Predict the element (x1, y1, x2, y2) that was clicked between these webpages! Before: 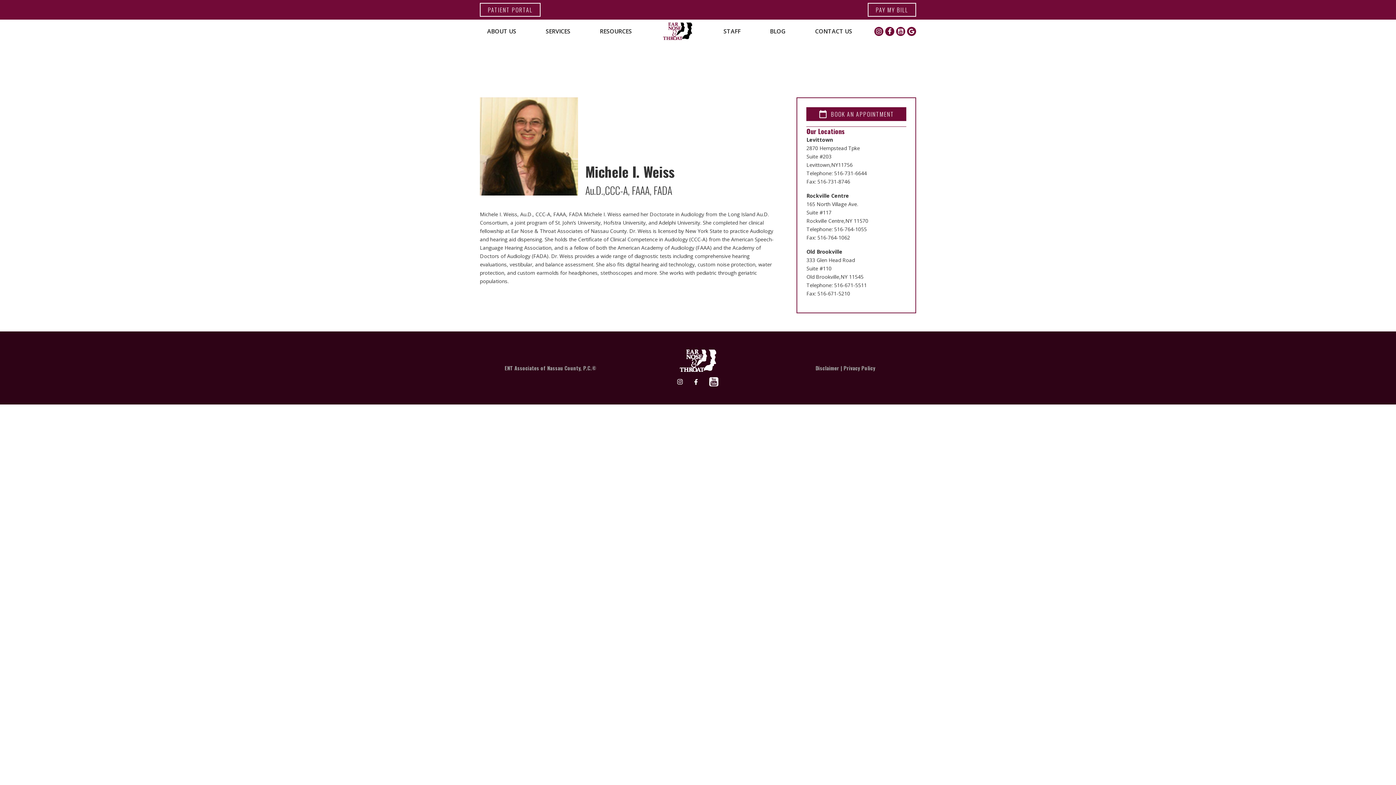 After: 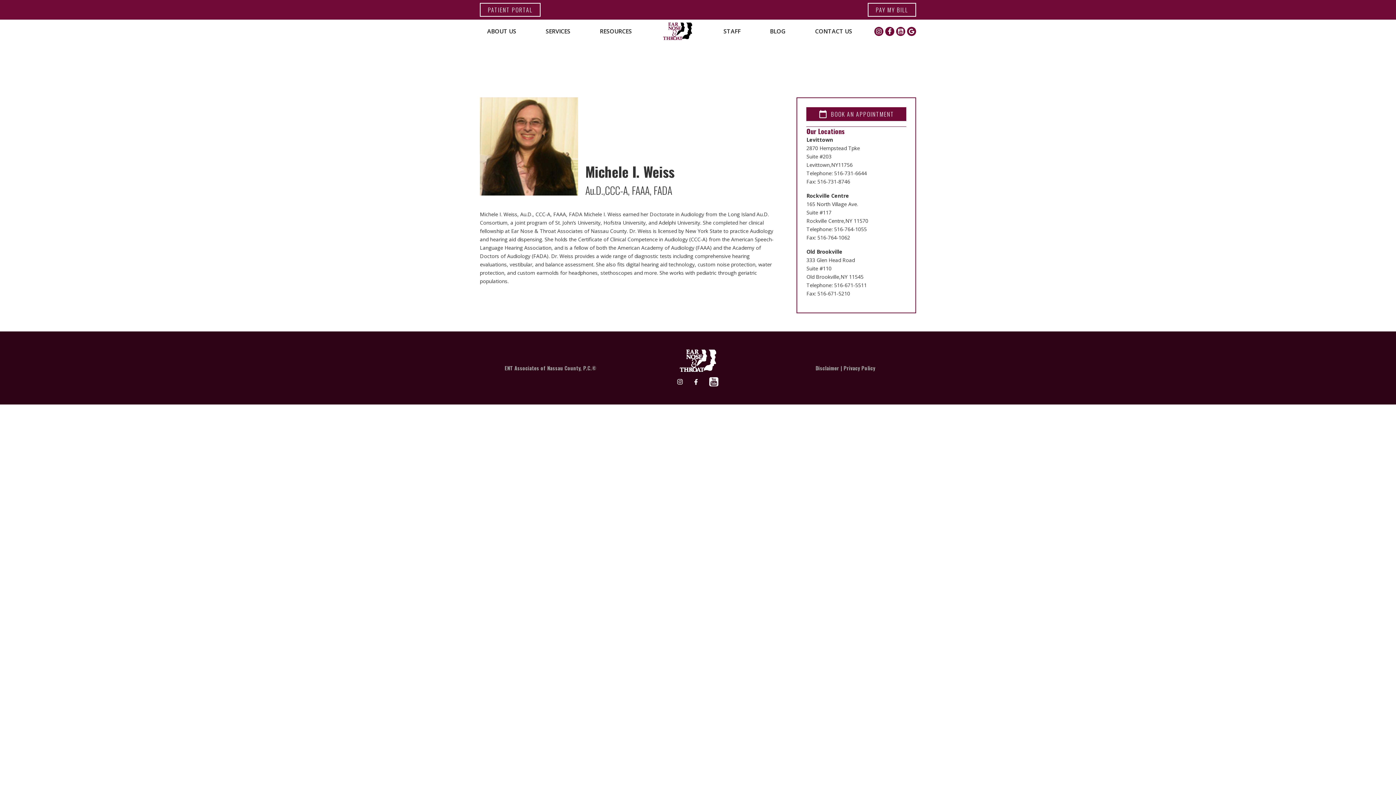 Action: bbox: (896, 26, 905, 35)